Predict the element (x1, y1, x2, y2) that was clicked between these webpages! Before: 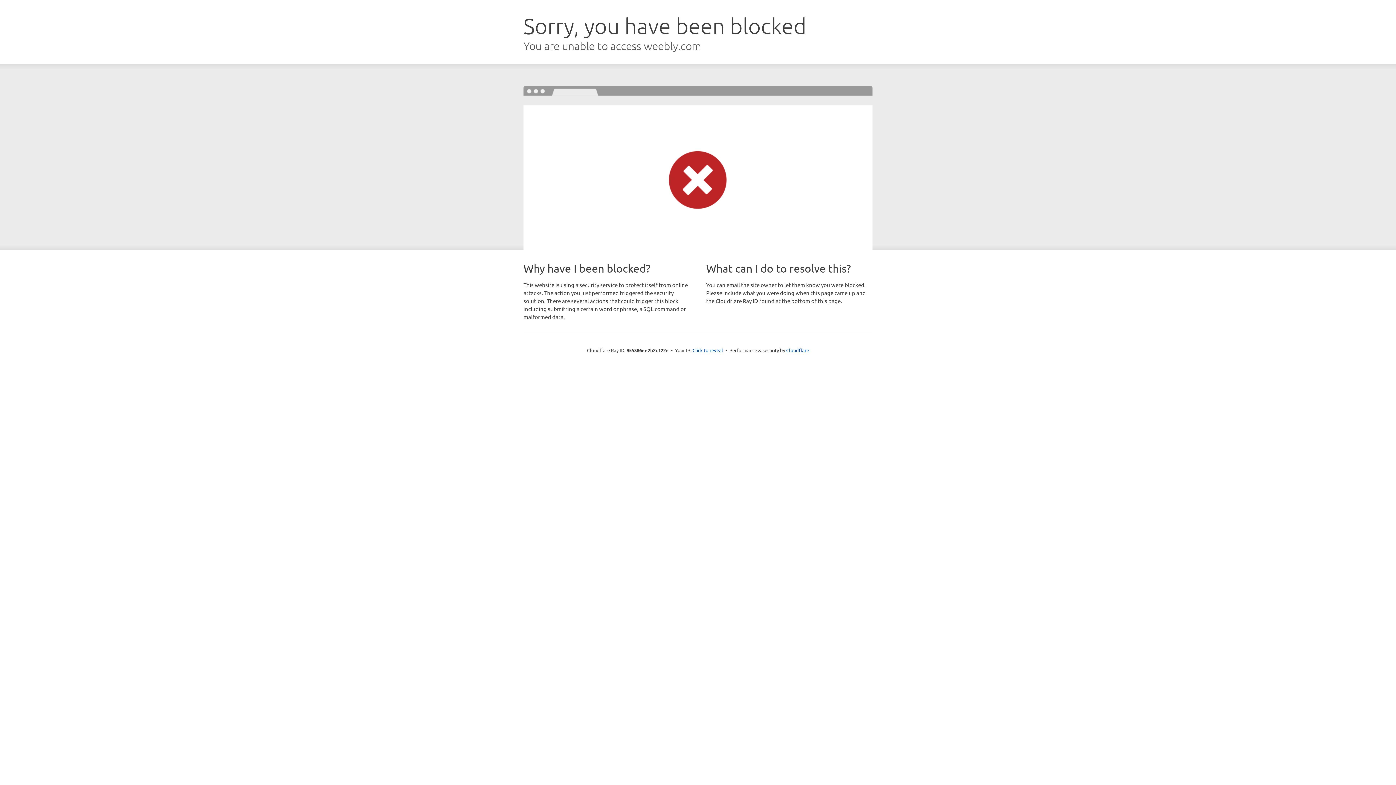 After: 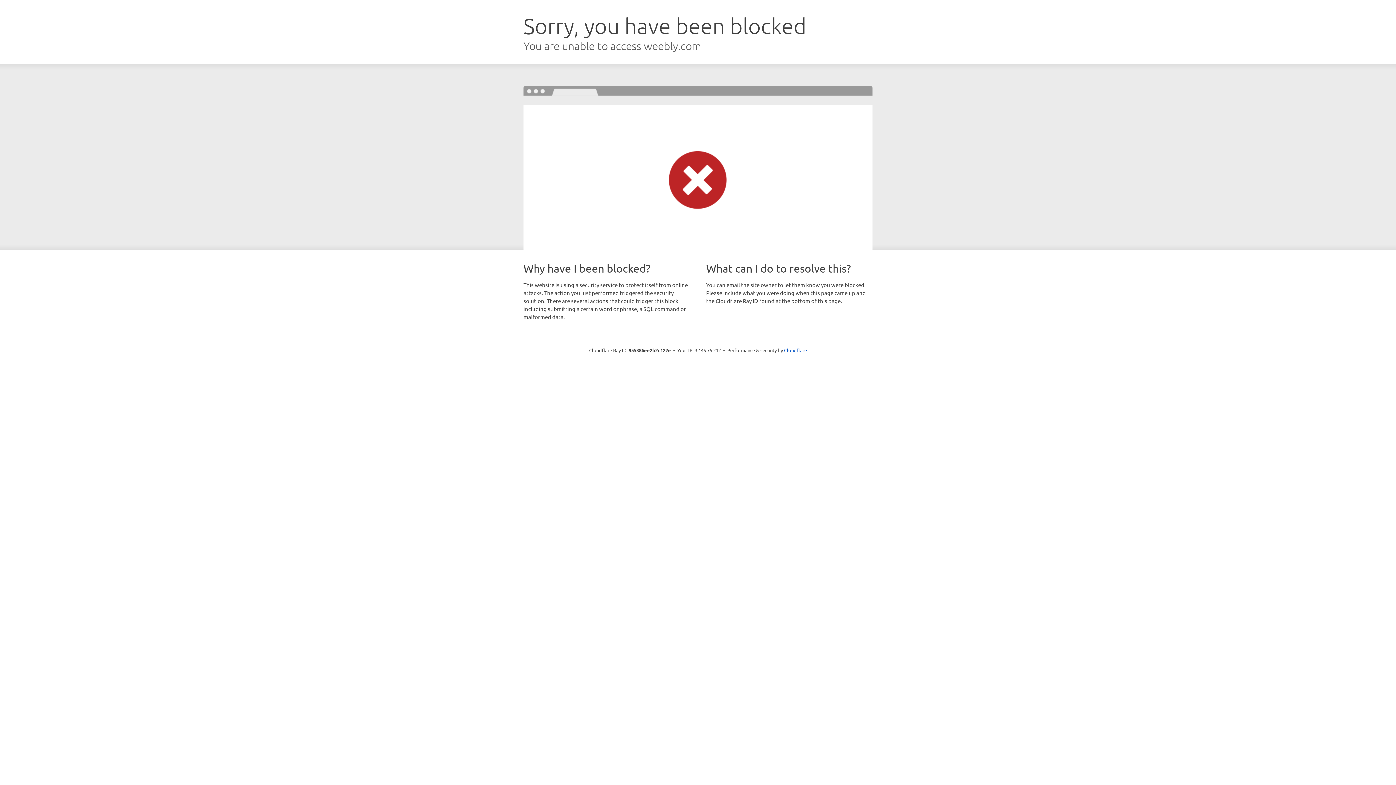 Action: bbox: (692, 346, 723, 353) label: Click to reveal